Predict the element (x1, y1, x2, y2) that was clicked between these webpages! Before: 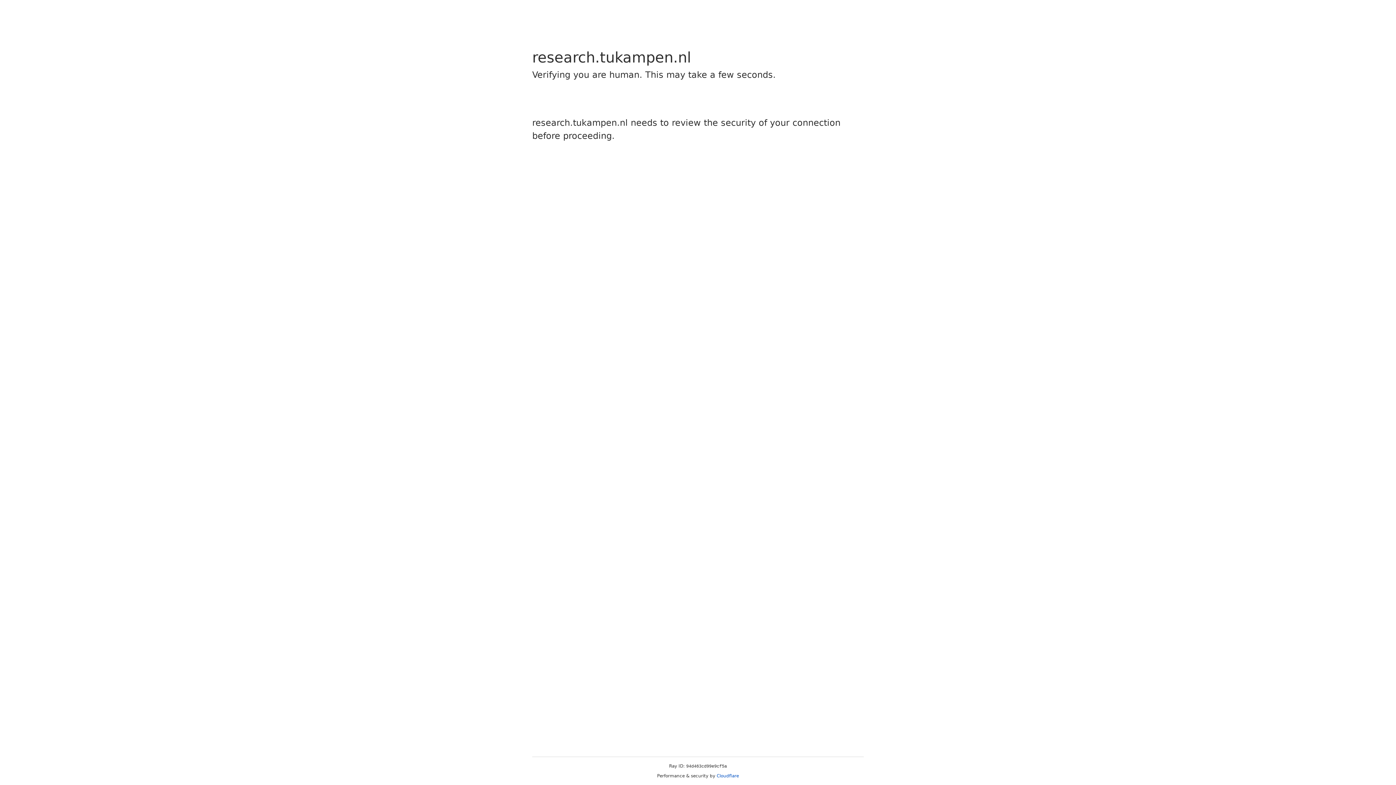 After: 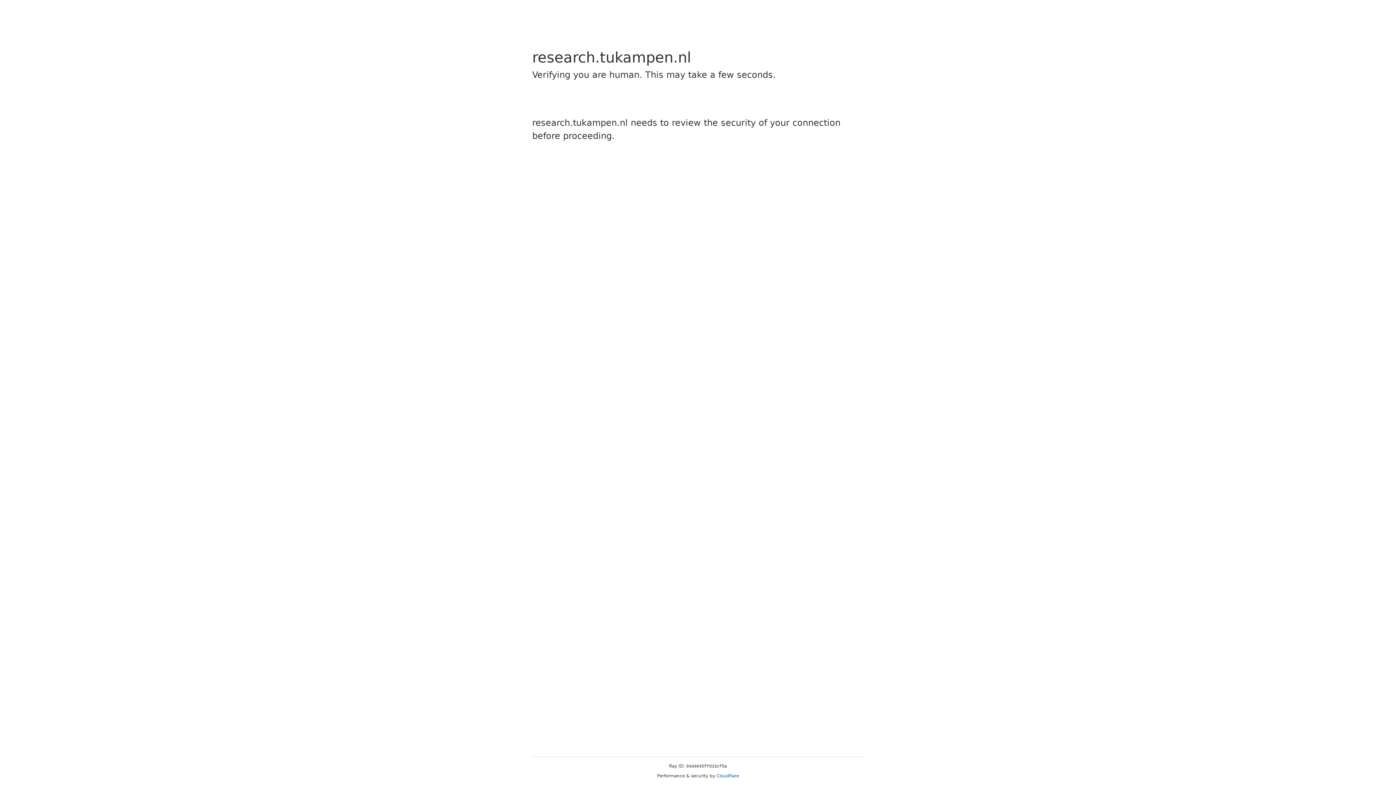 Action: label: Cloudflare bbox: (716, 773, 739, 778)